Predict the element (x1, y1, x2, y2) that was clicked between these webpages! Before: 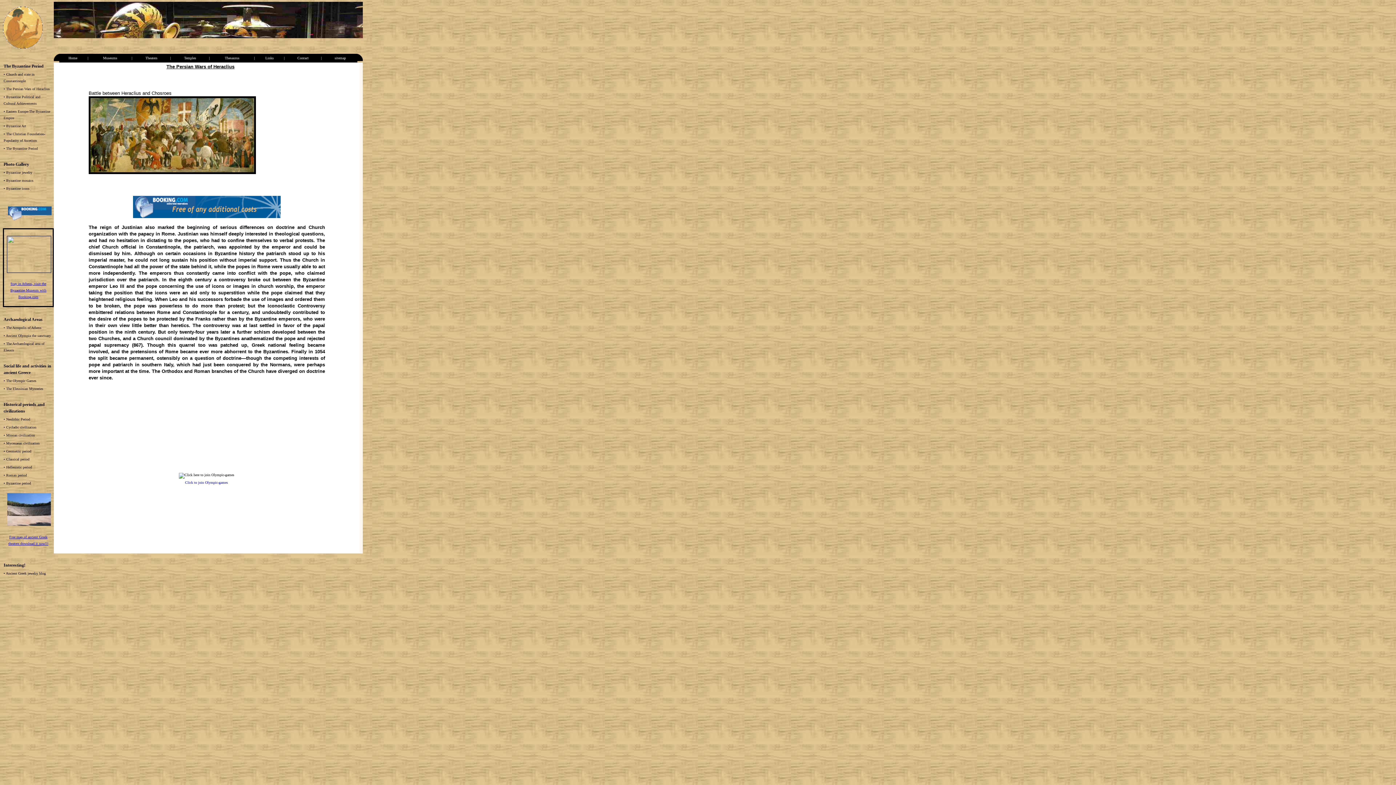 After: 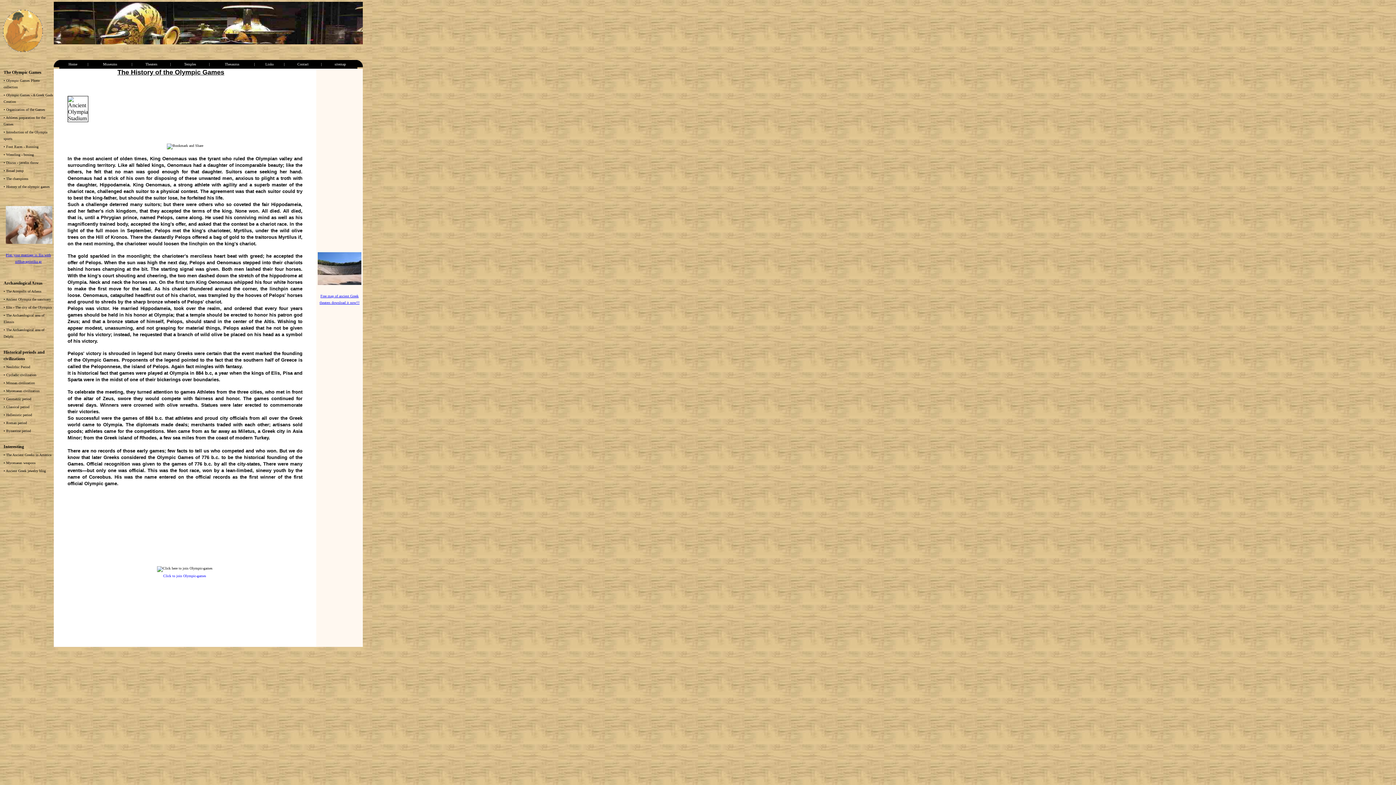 Action: bbox: (3, 378, 36, 382) label: • The Olympic Games